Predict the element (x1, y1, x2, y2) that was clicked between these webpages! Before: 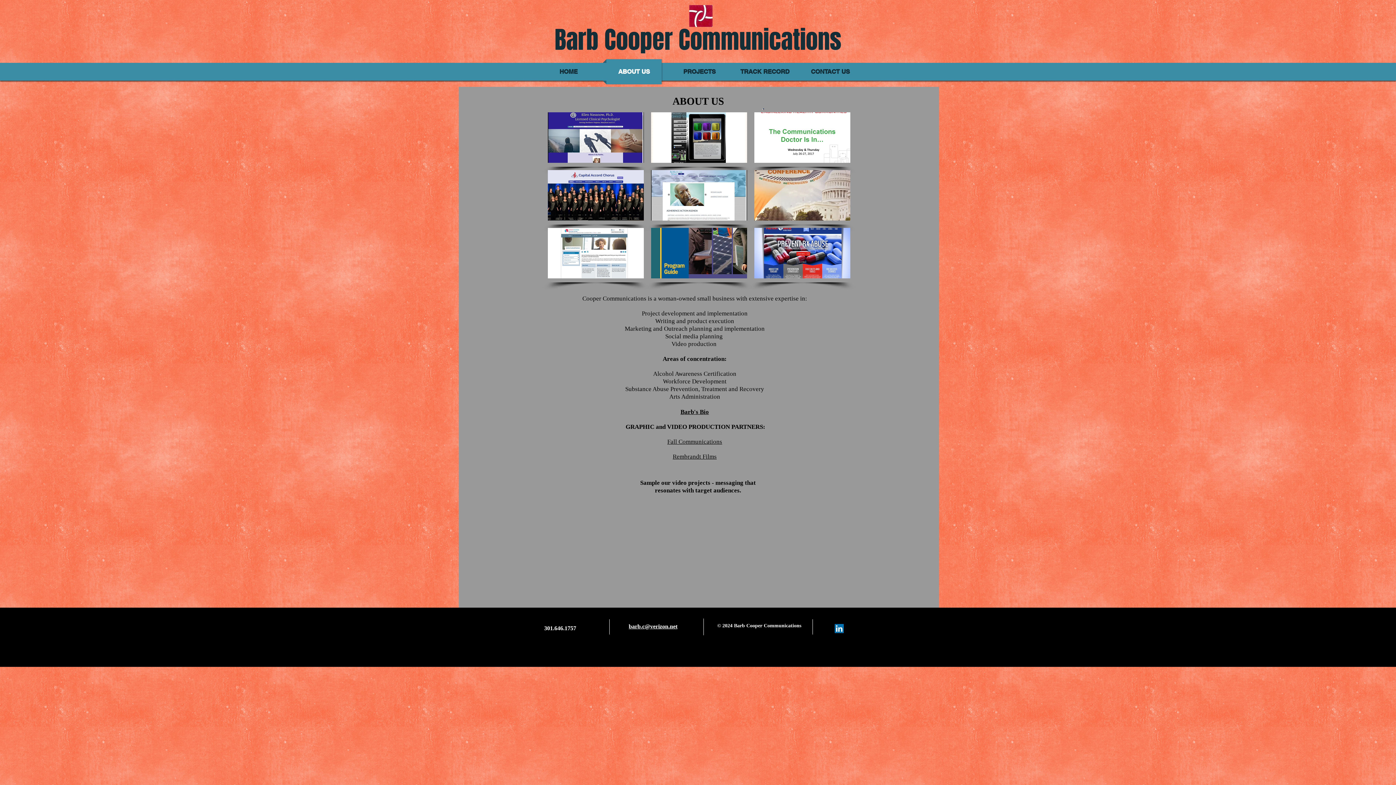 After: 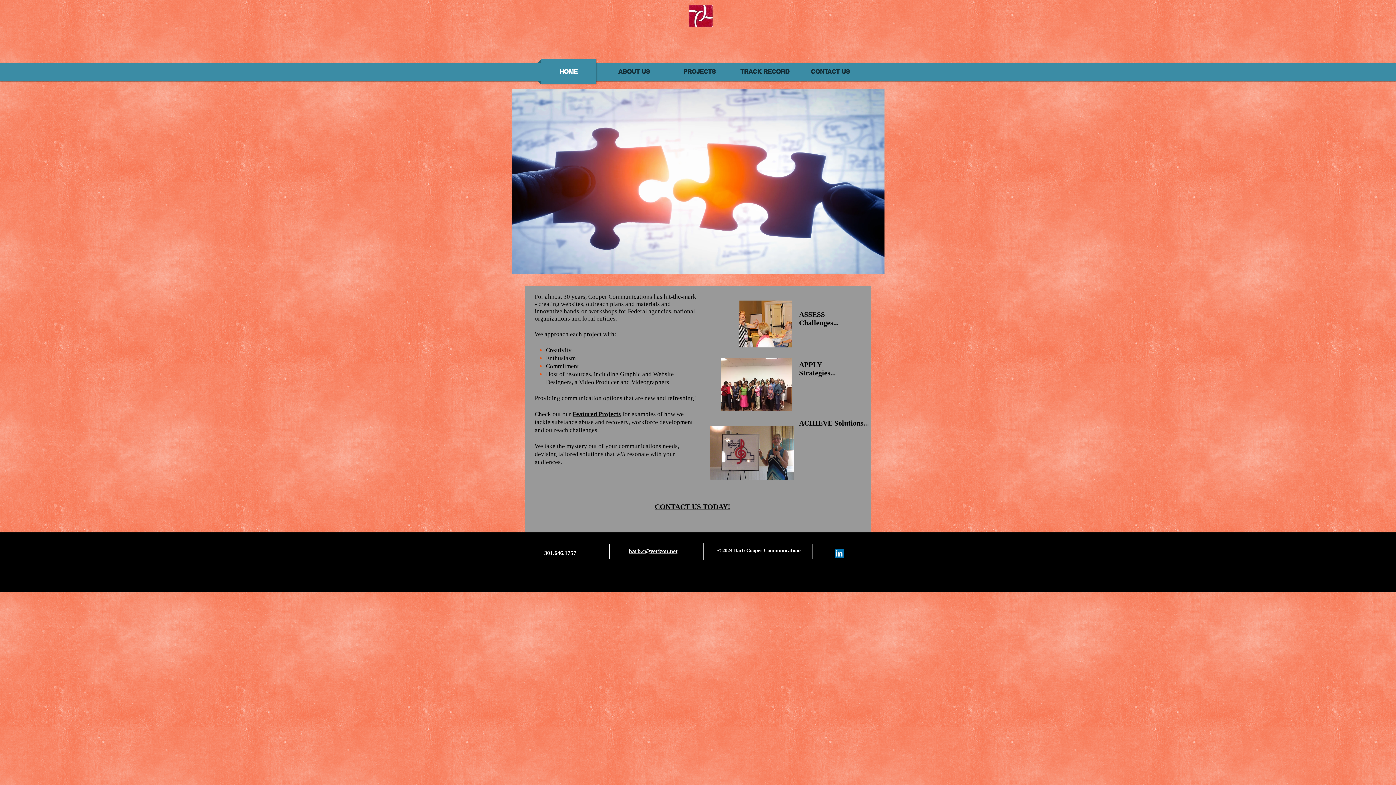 Action: label: HOME bbox: (537, 59, 600, 84)